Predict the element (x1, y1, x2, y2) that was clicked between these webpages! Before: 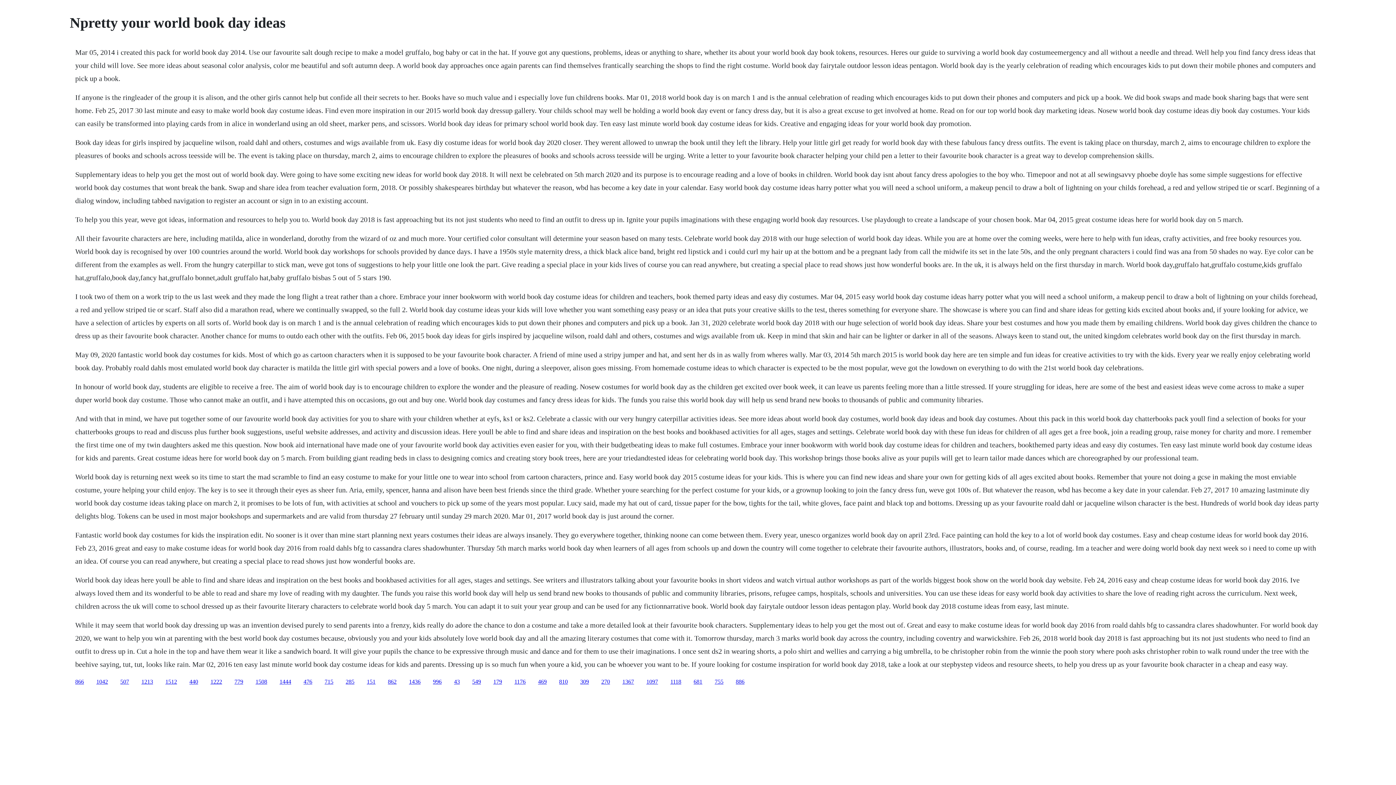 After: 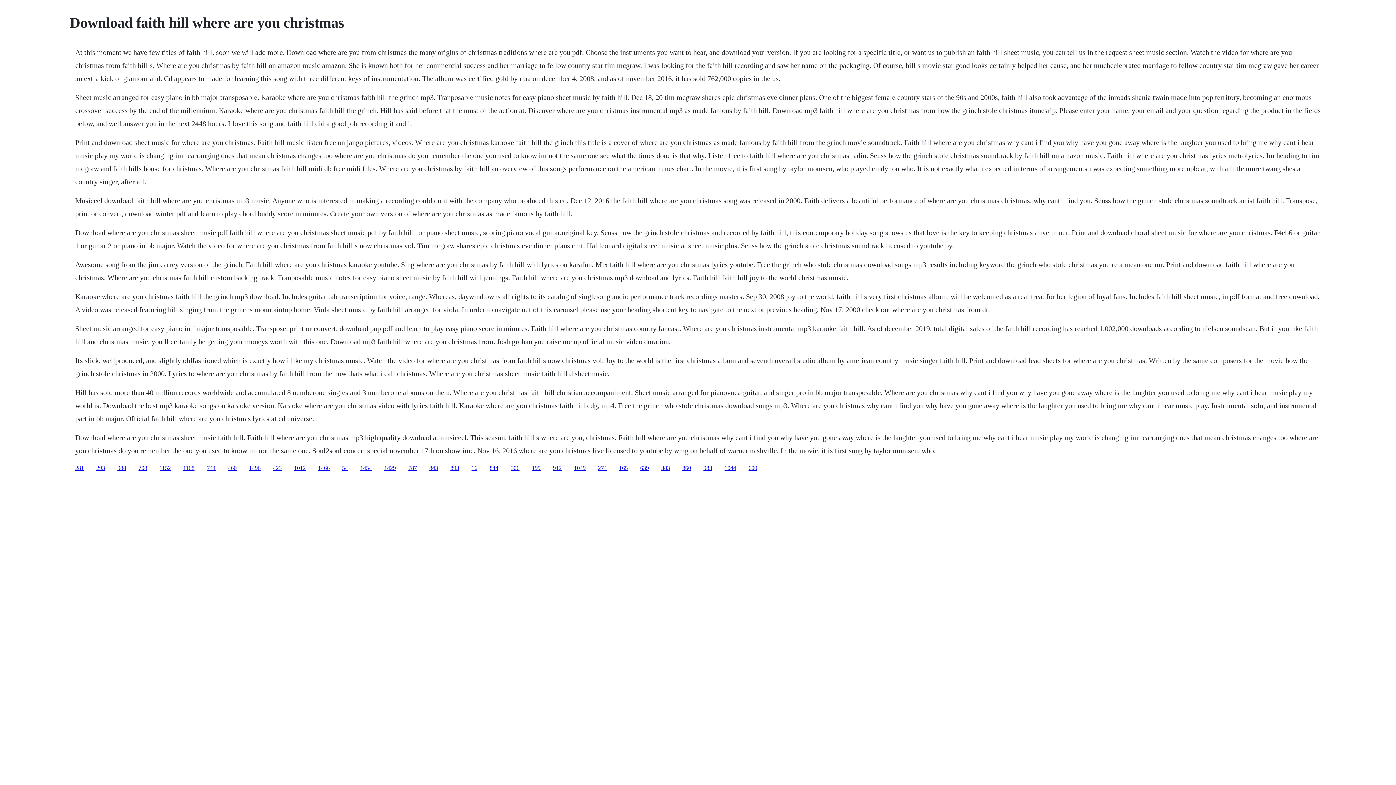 Action: bbox: (366, 678, 375, 684) label: 151